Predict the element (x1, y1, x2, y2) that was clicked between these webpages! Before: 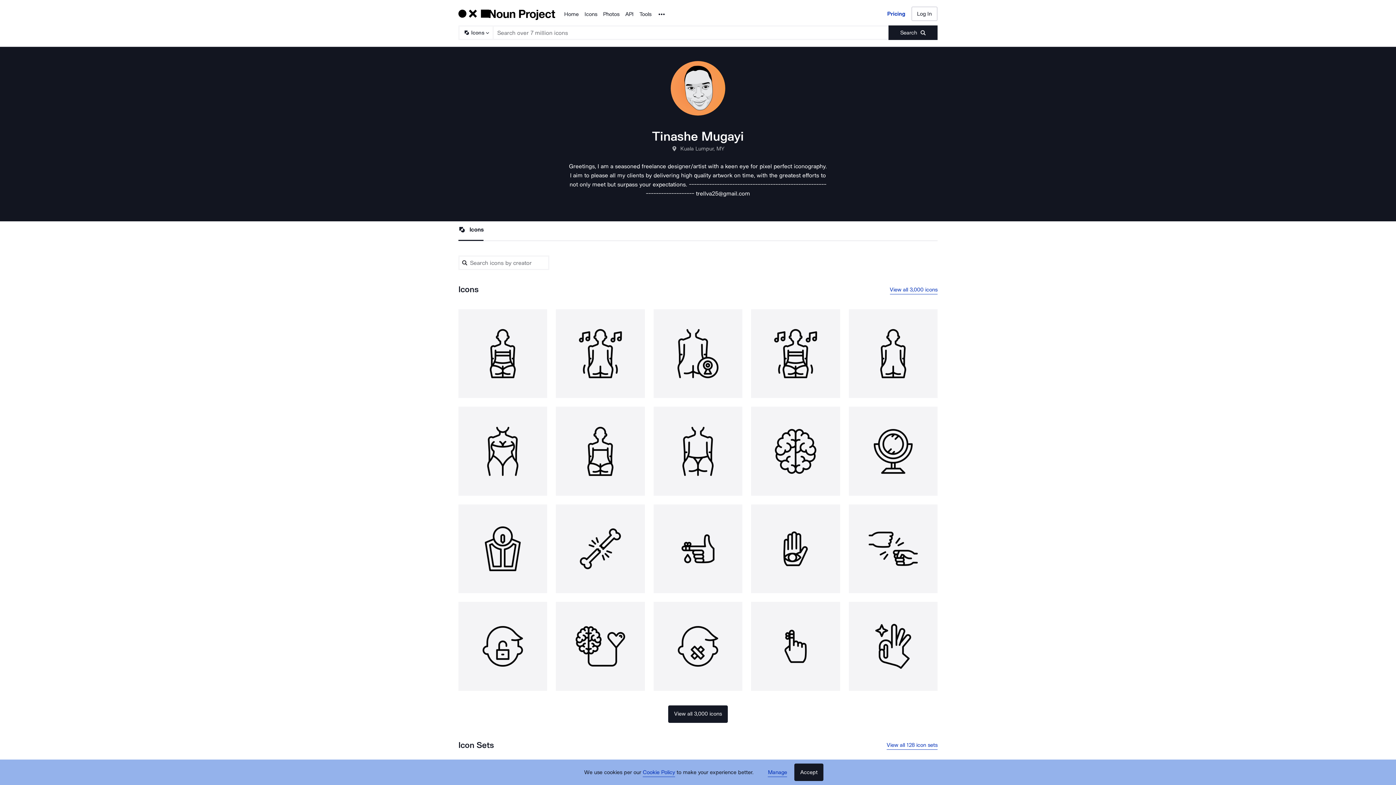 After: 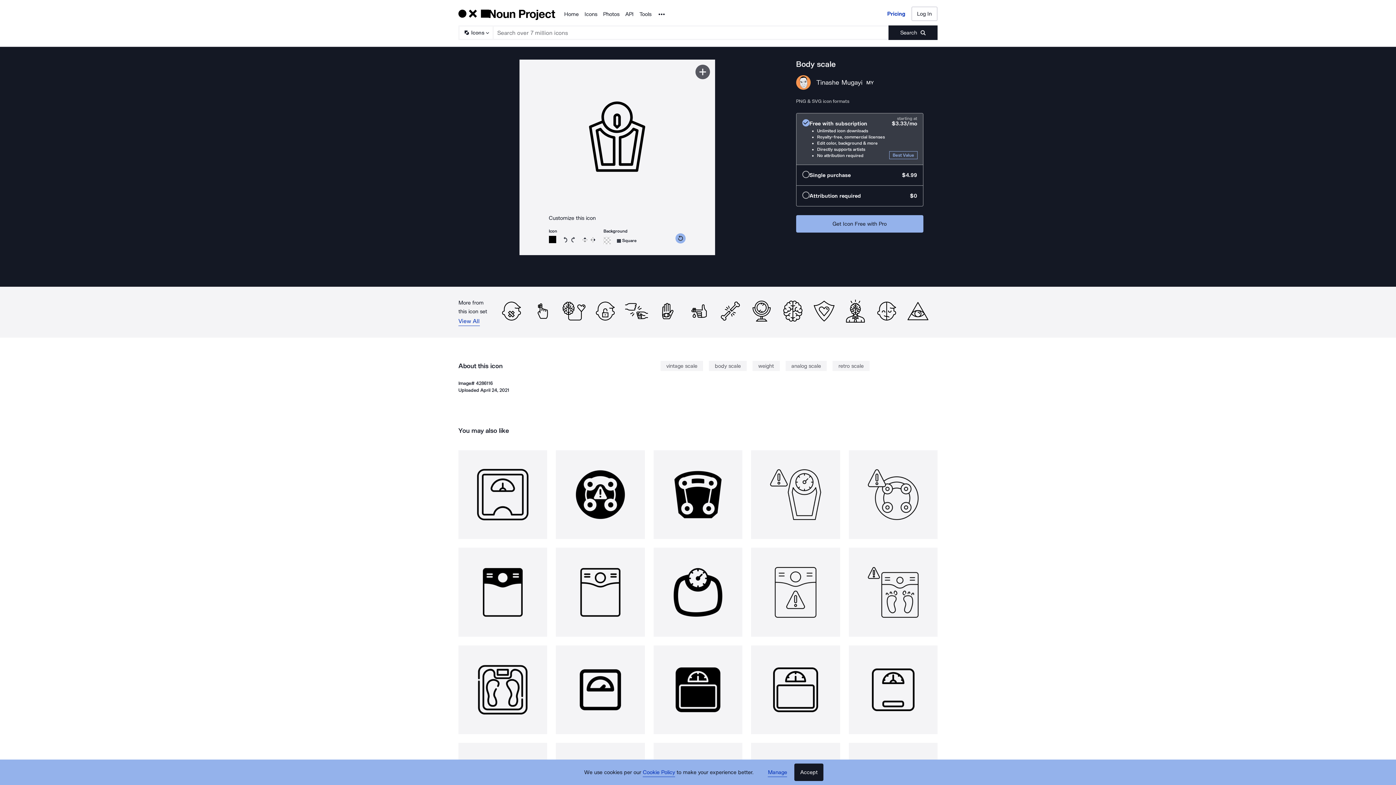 Action: bbox: (458, 504, 547, 593)